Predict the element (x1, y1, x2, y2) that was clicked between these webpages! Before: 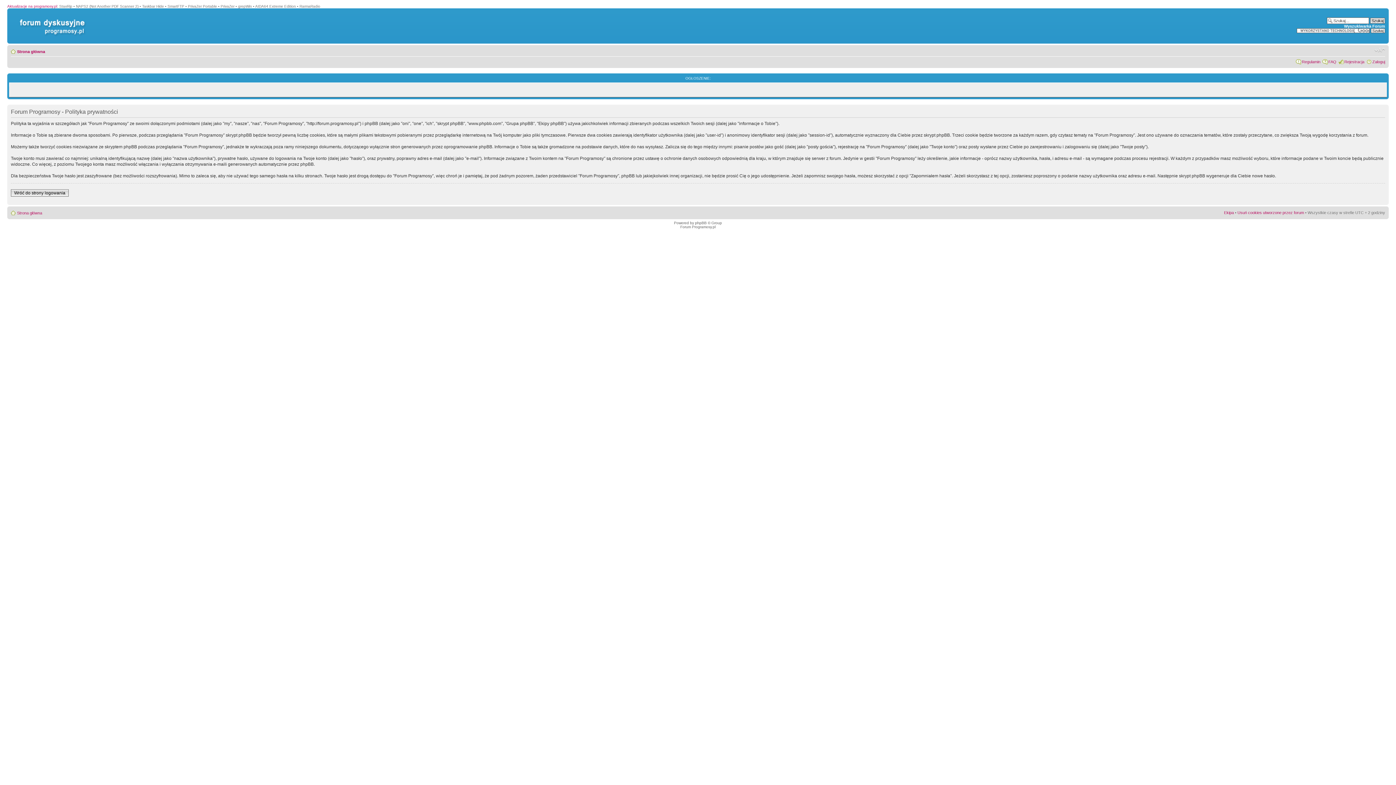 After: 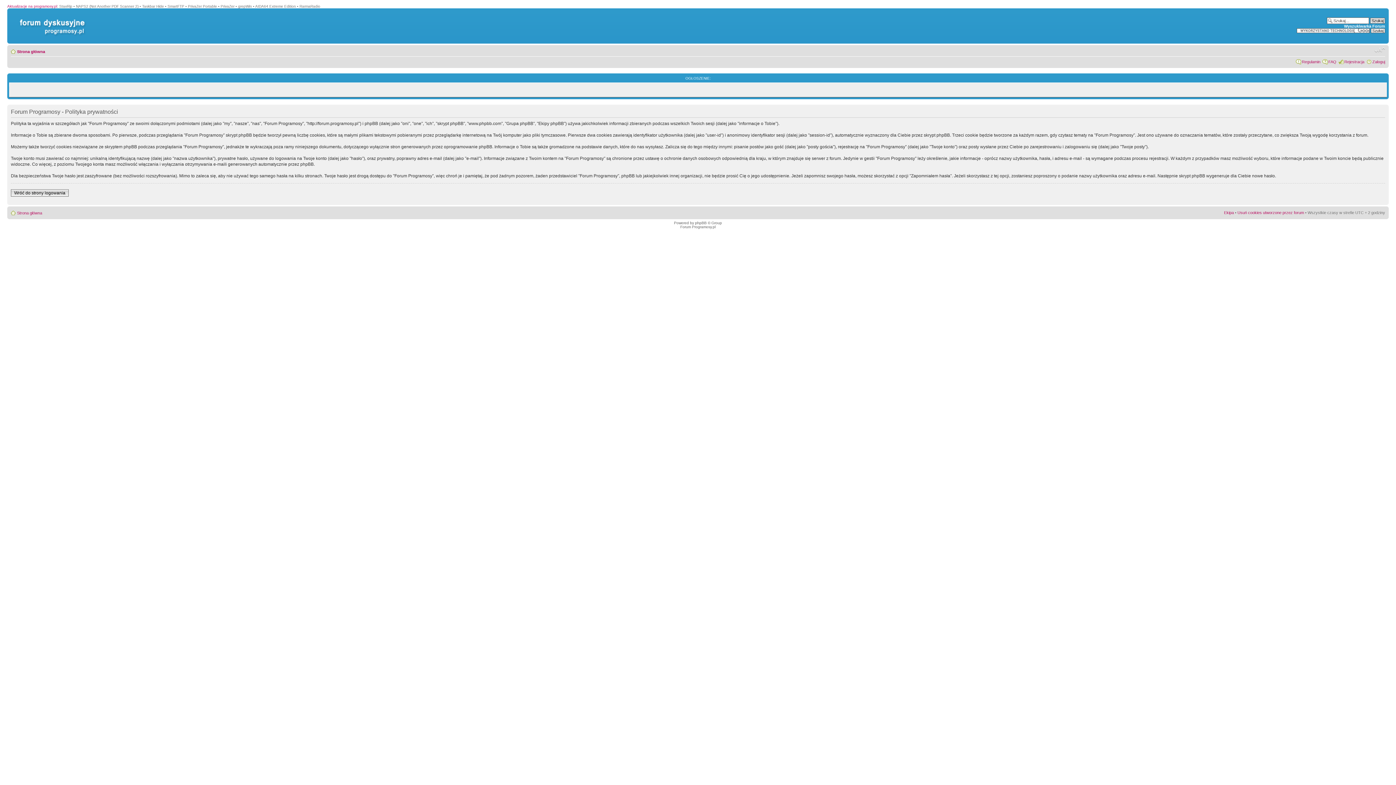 Action: bbox: (1374, 46, 1385, 53) label: Zmień rozmiar czcionki